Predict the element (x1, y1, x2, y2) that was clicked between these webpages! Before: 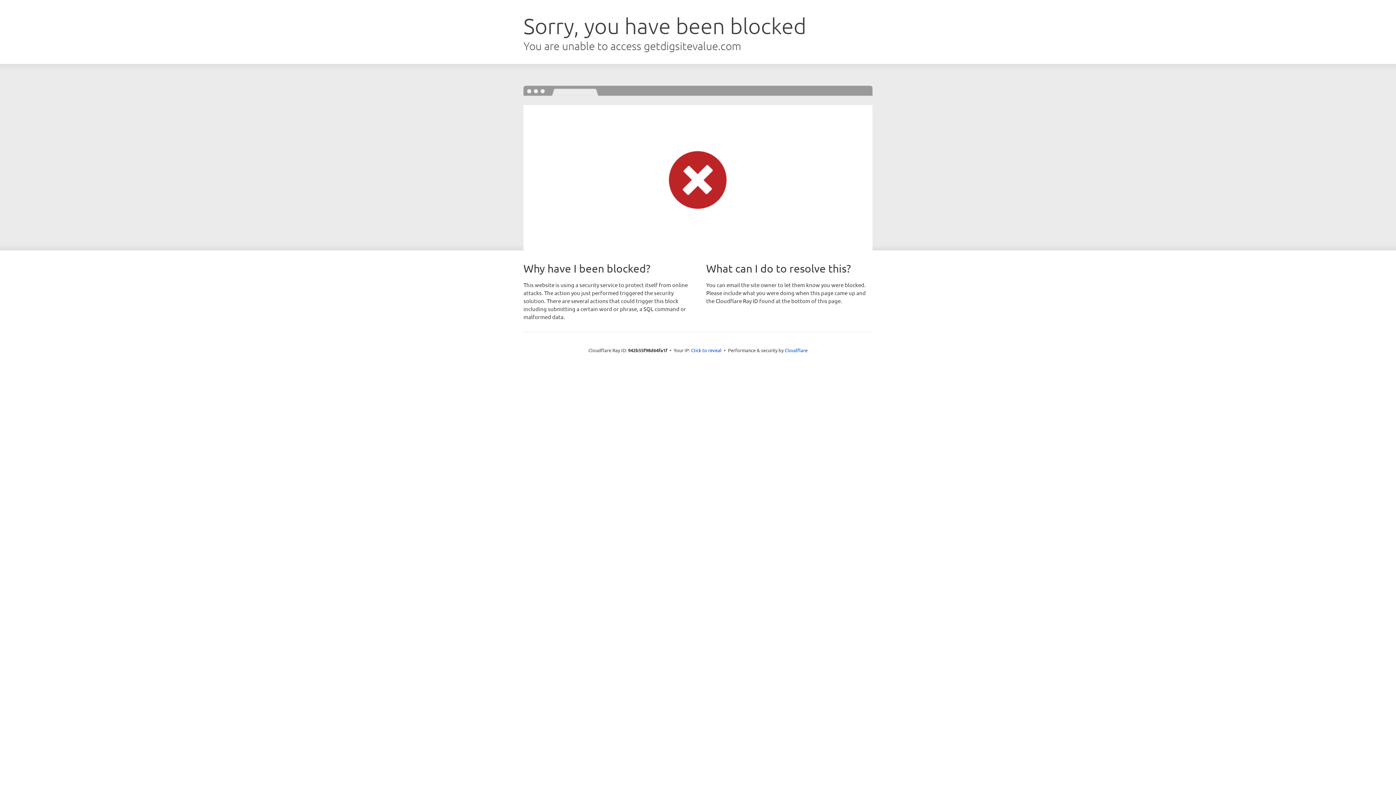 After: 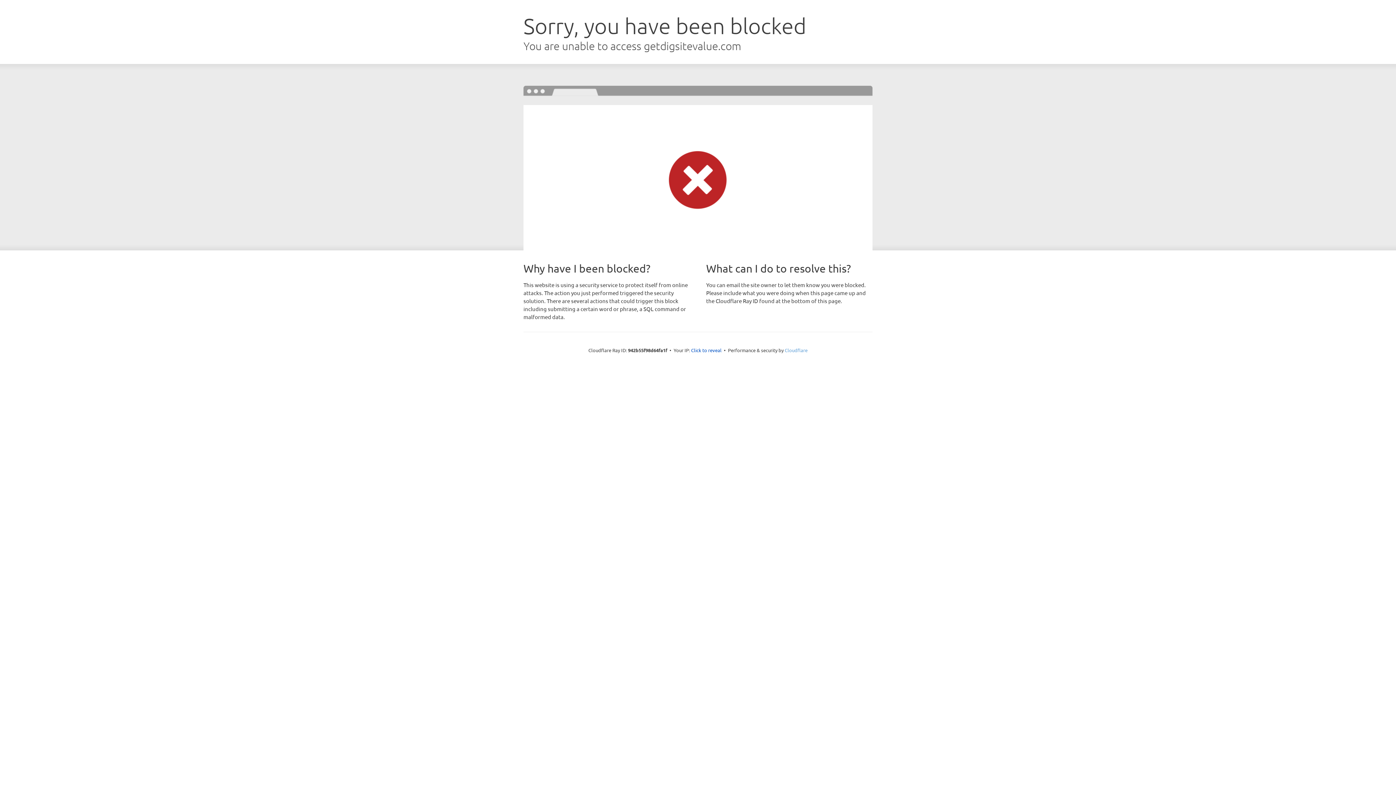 Action: bbox: (784, 347, 807, 353) label: Cloudflare